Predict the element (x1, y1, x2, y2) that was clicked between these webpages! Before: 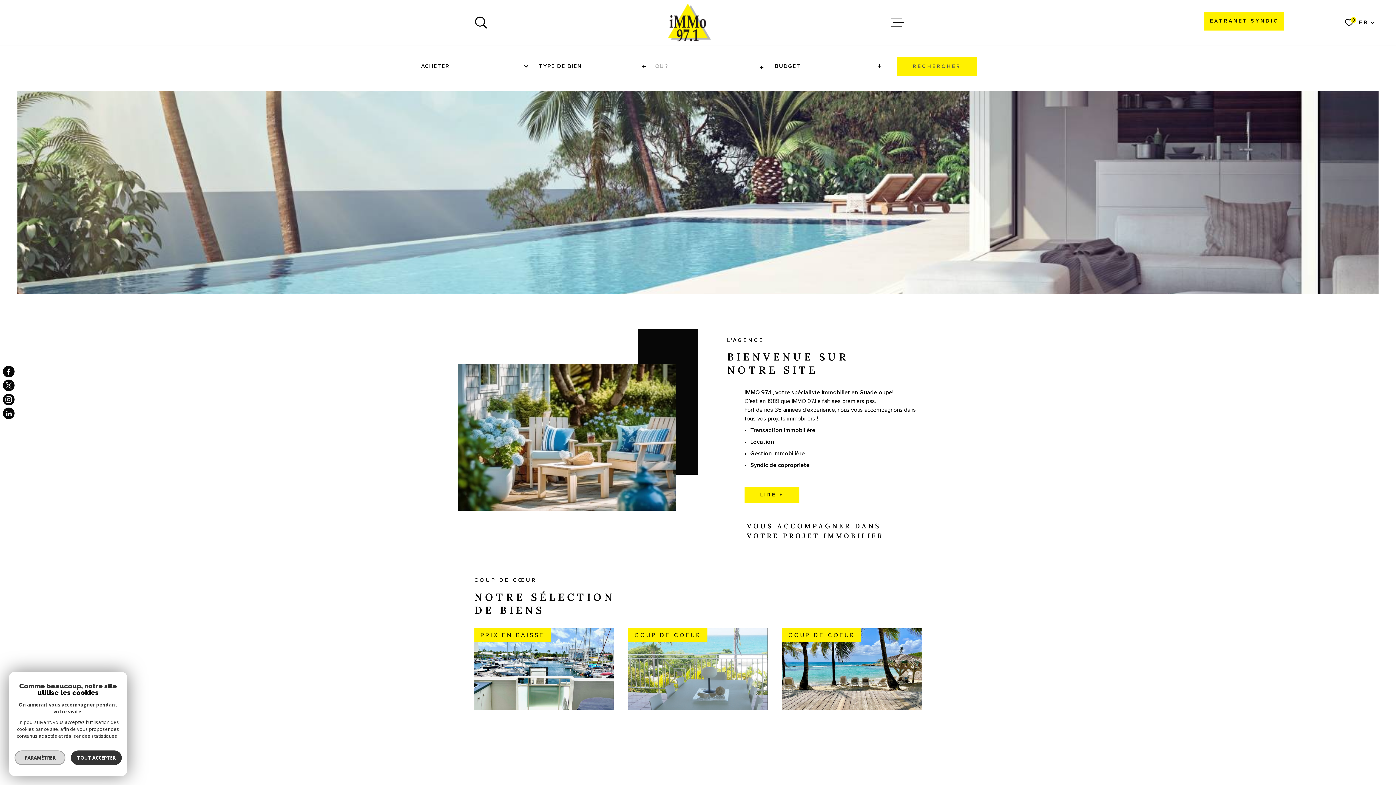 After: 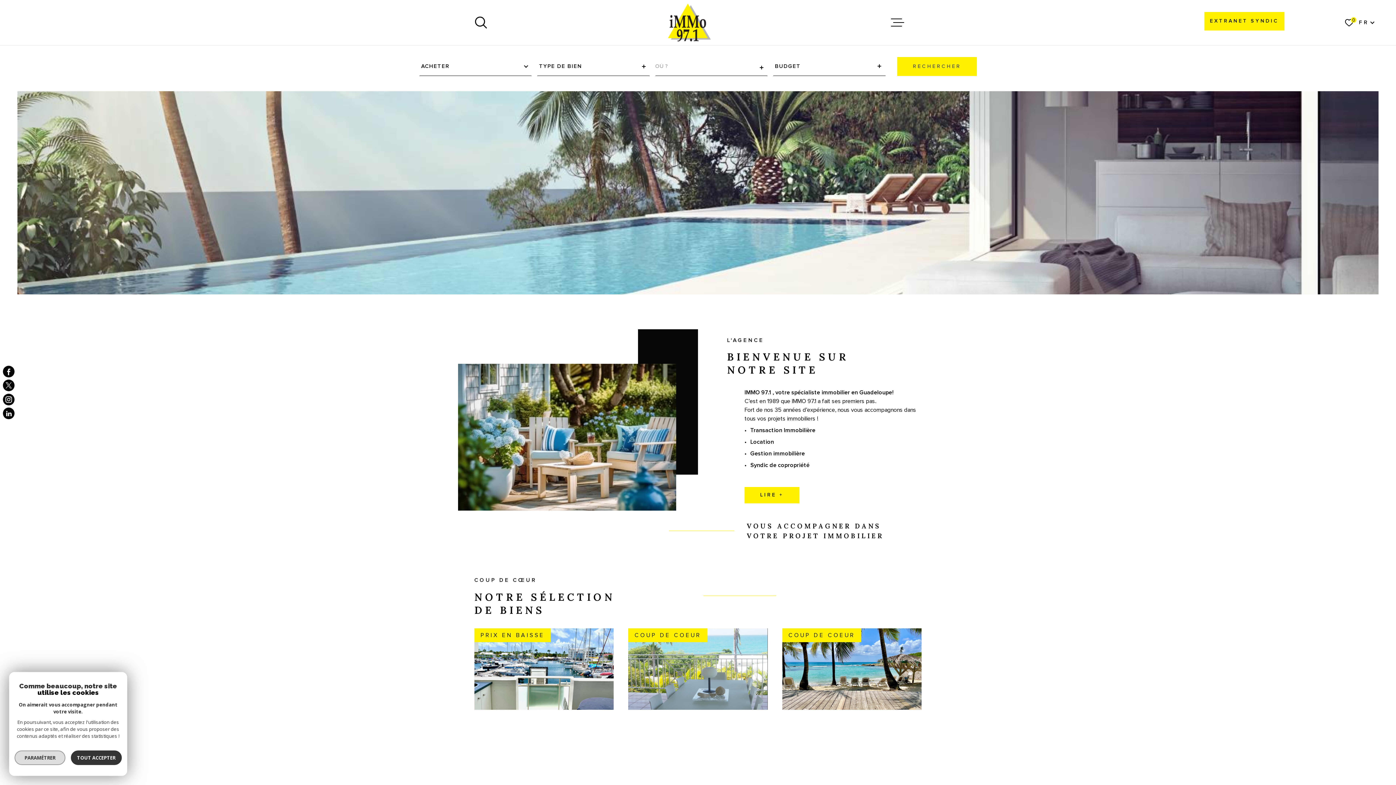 Action: bbox: (668, 3, 710, 41) label: Page d'accueil